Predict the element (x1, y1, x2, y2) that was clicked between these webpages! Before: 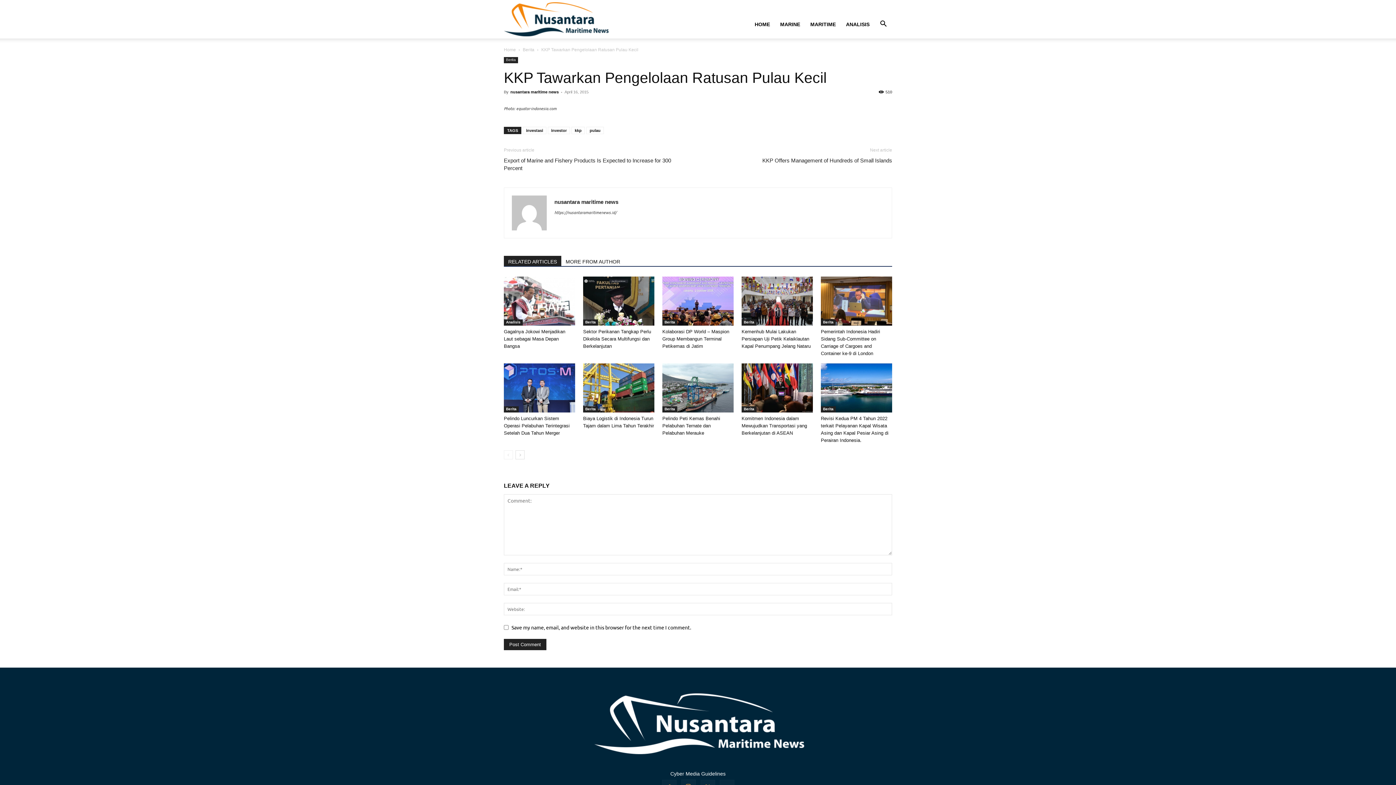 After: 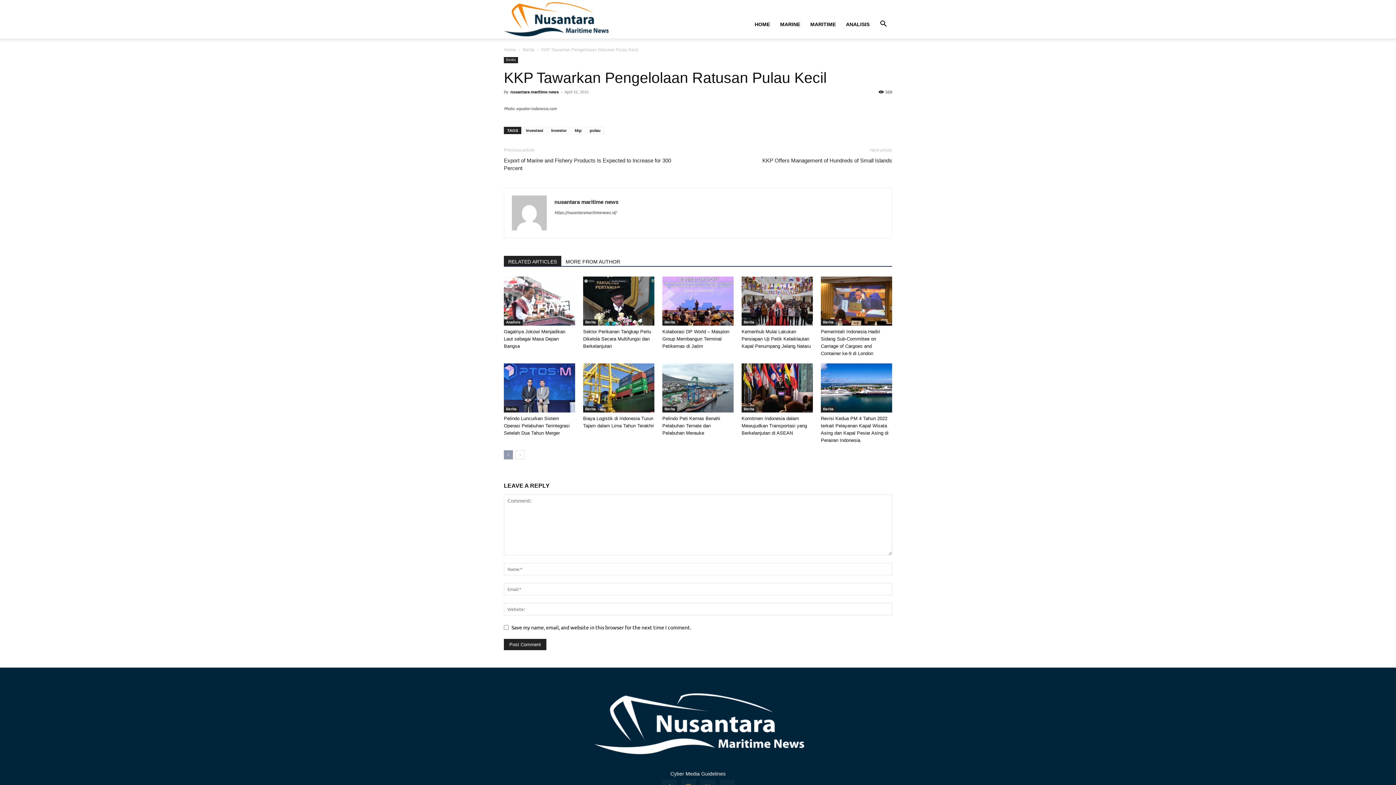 Action: bbox: (504, 450, 513, 459) label: prev-page